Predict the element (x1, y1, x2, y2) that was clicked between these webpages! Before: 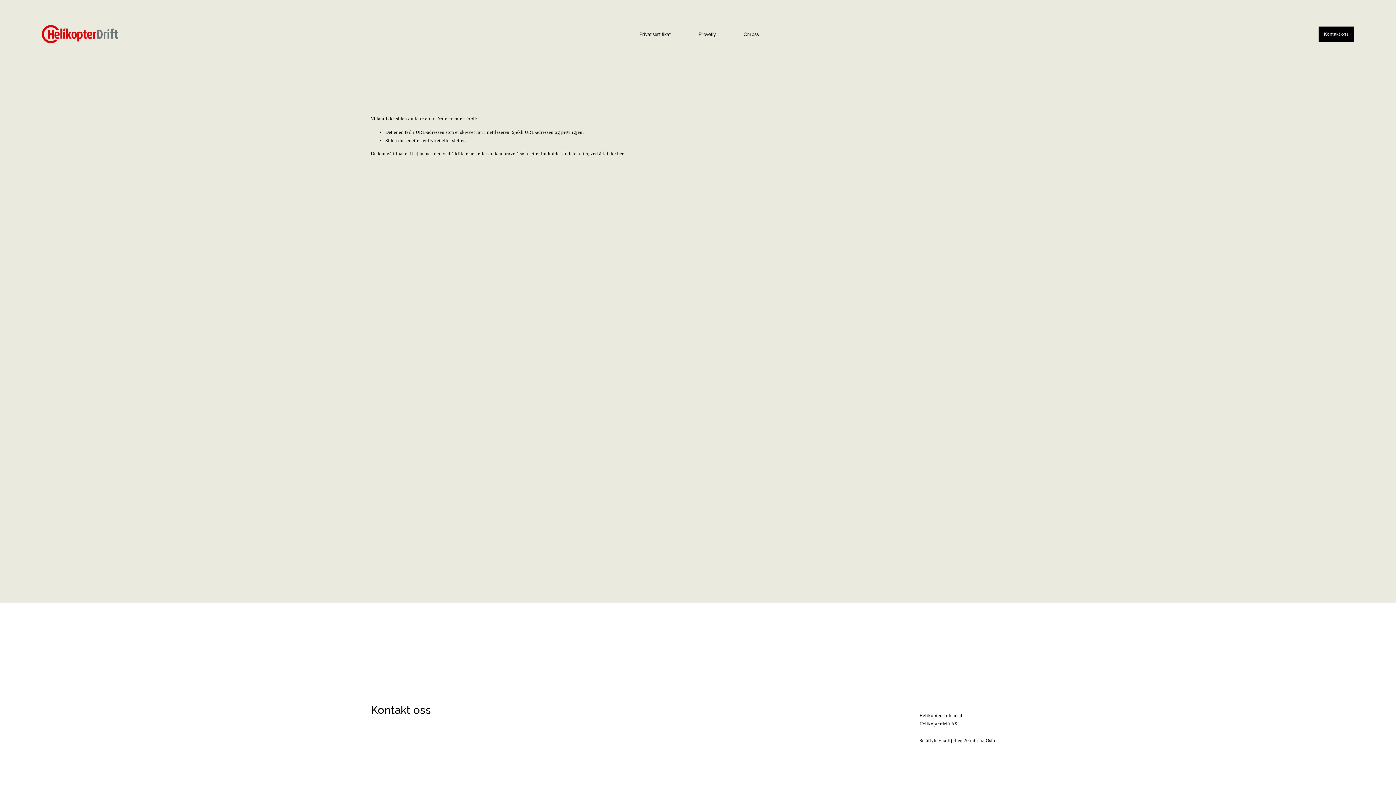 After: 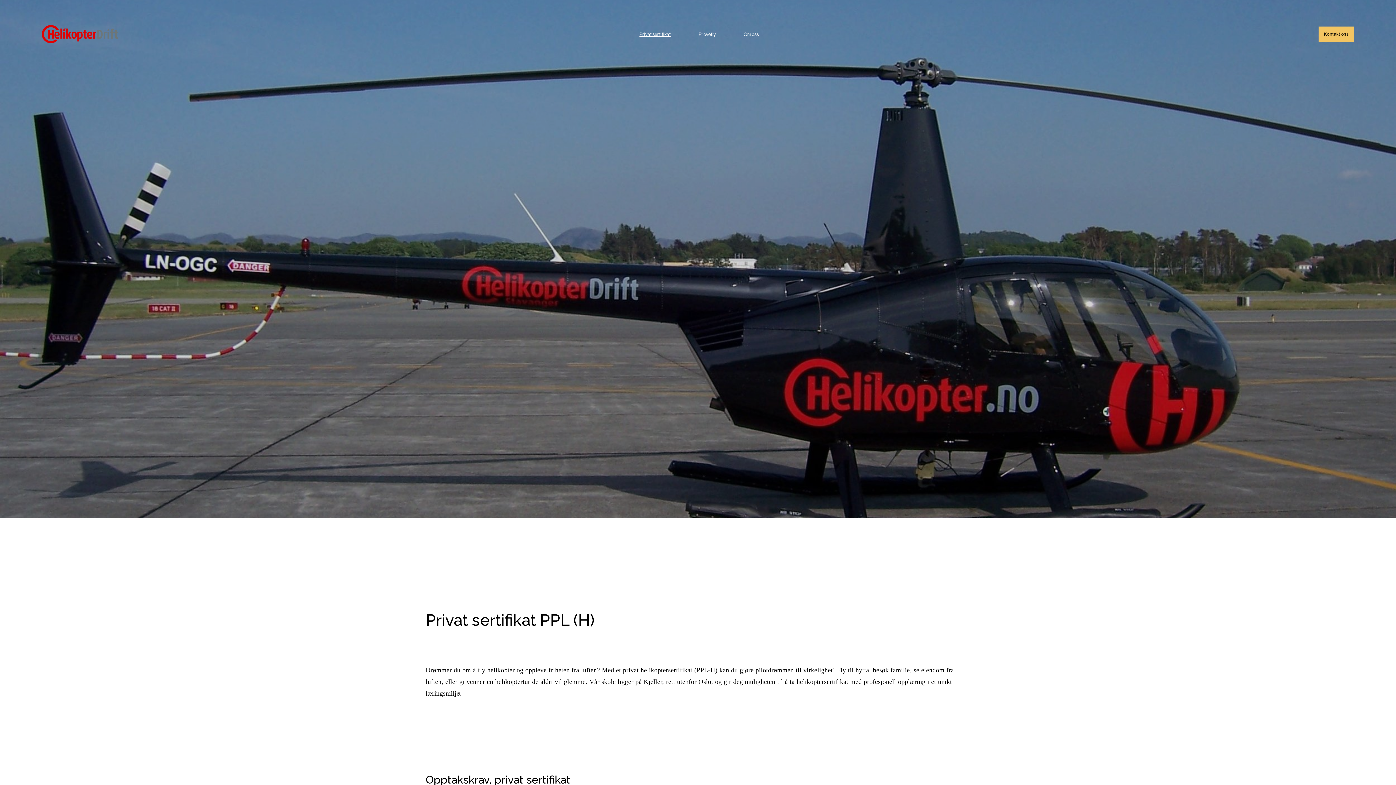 Action: label: Privat sertifikat bbox: (639, 31, 670, 37)